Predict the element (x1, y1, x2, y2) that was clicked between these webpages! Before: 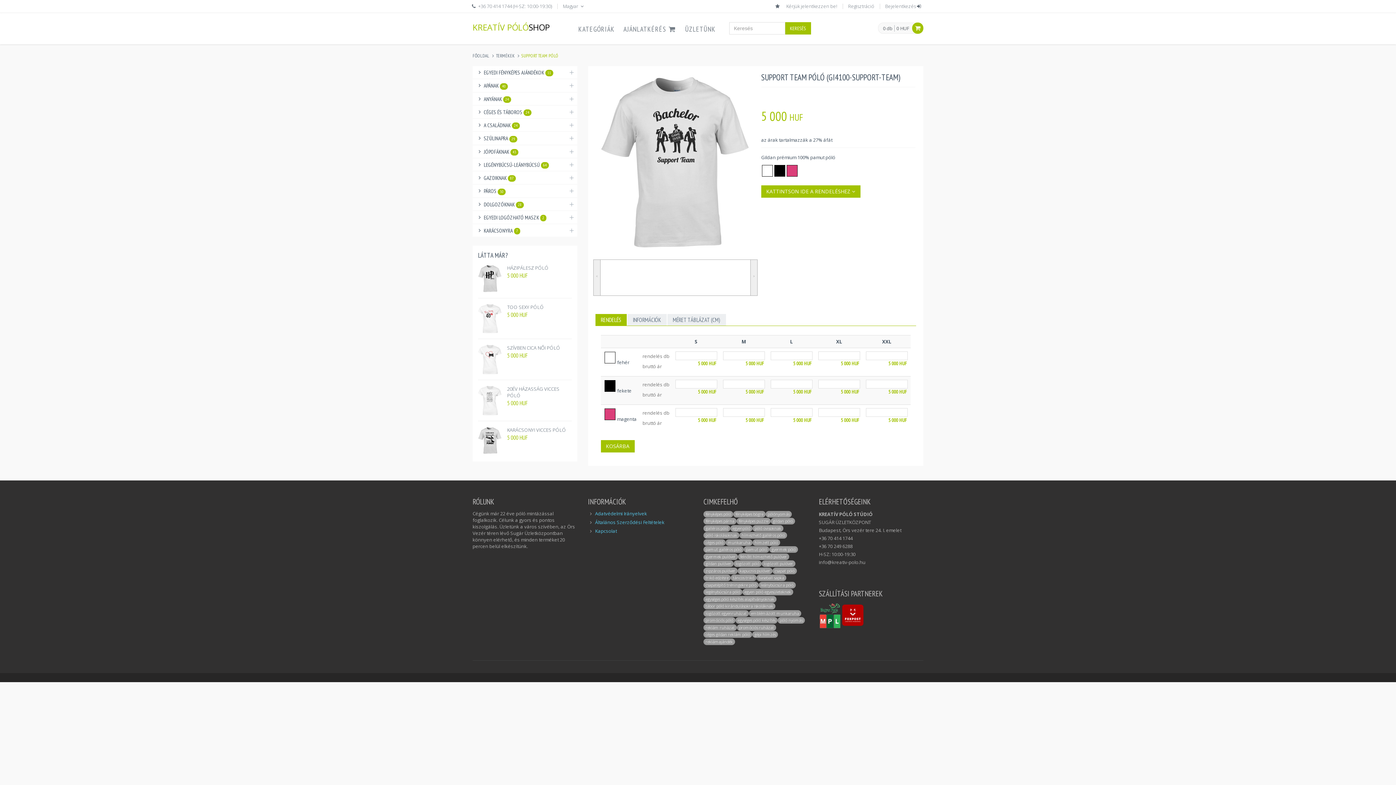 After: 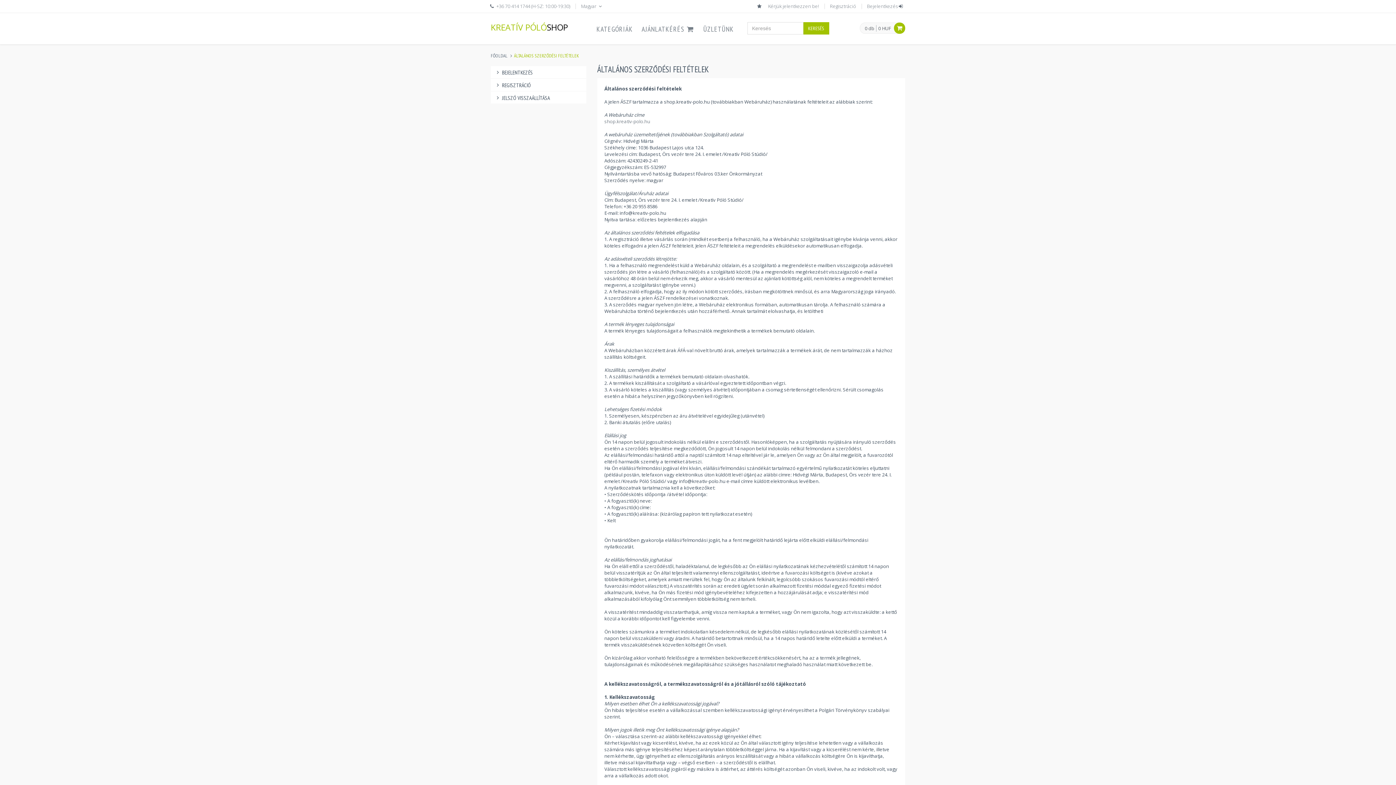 Action: bbox: (595, 519, 664, 525) label: Általános Szerződési Feltételek